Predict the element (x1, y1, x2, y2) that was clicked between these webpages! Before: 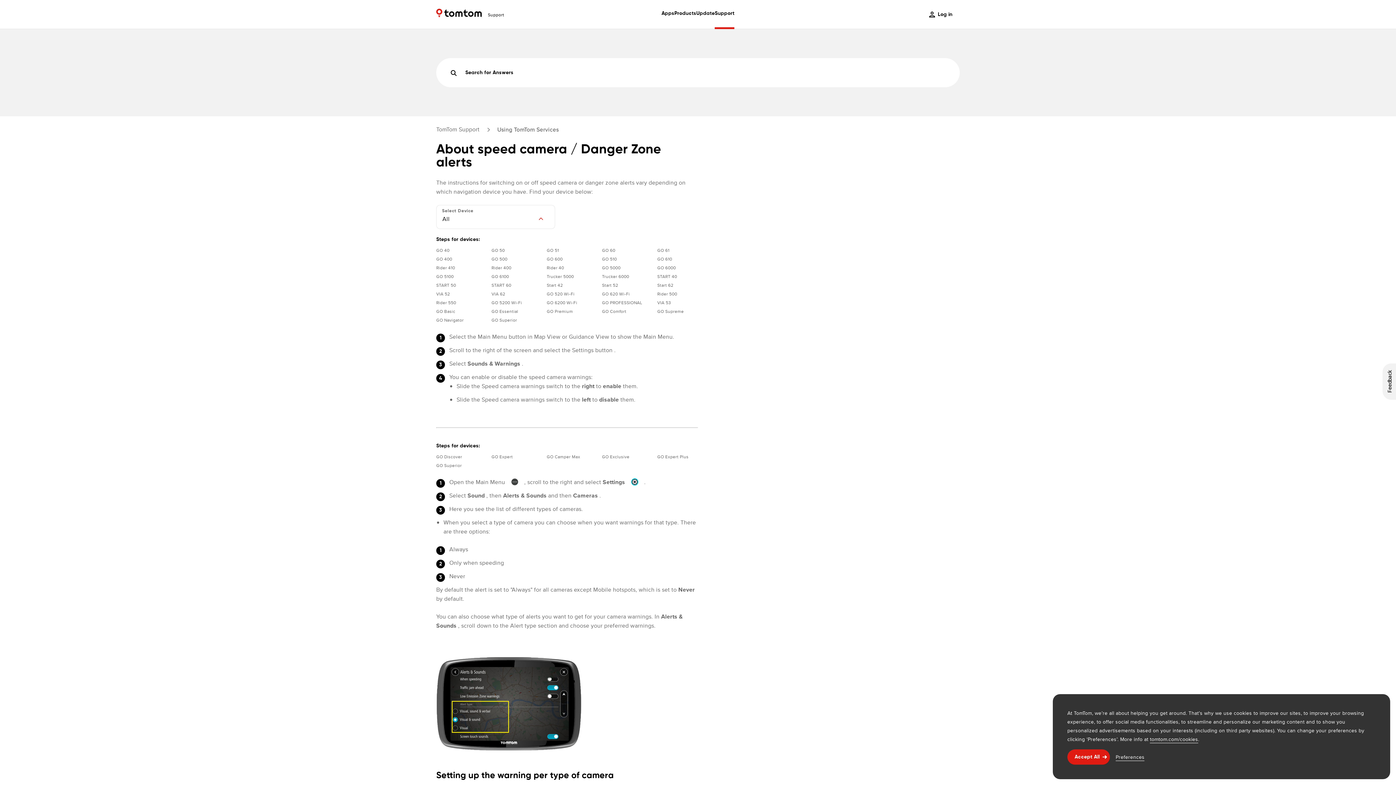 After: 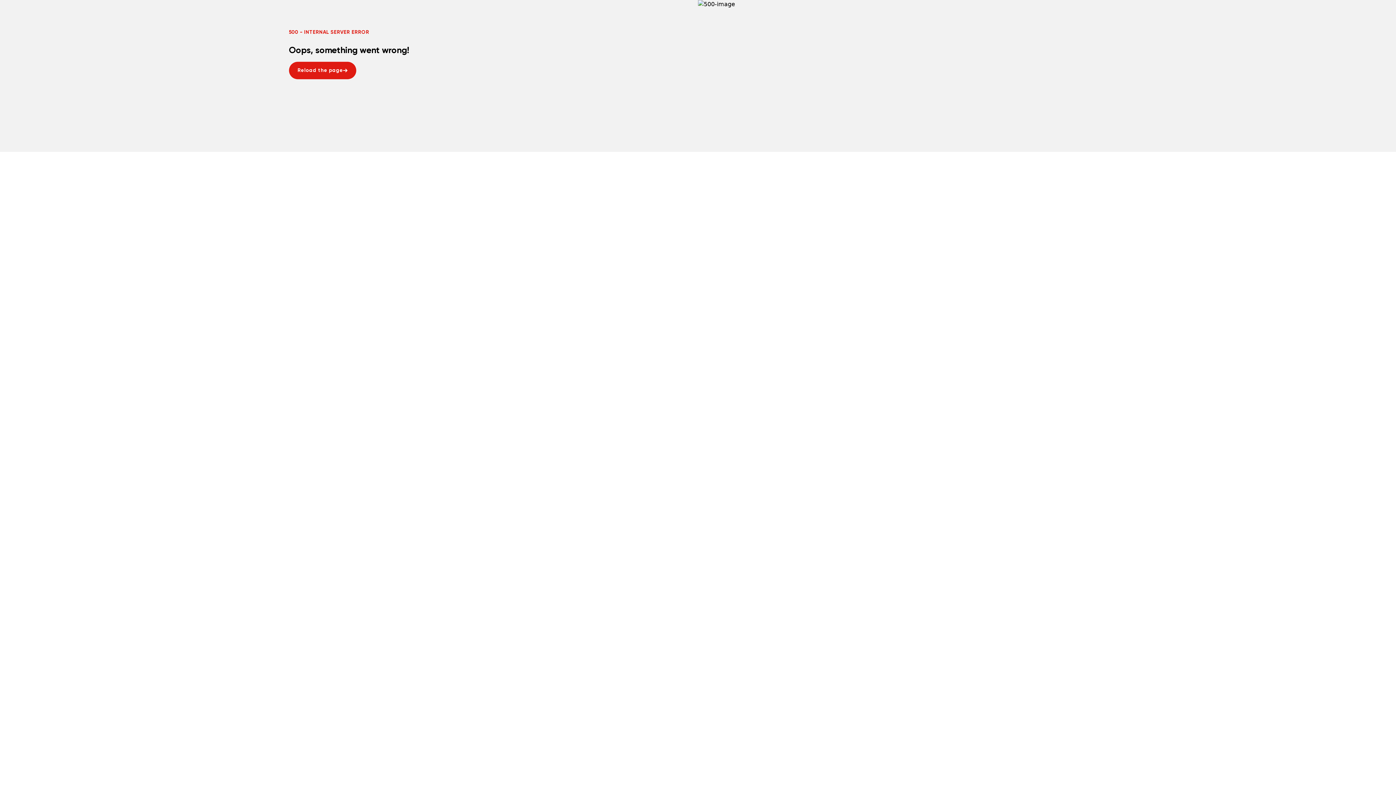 Action: label: TomTom Logo bbox: (436, 13, 481, 18)